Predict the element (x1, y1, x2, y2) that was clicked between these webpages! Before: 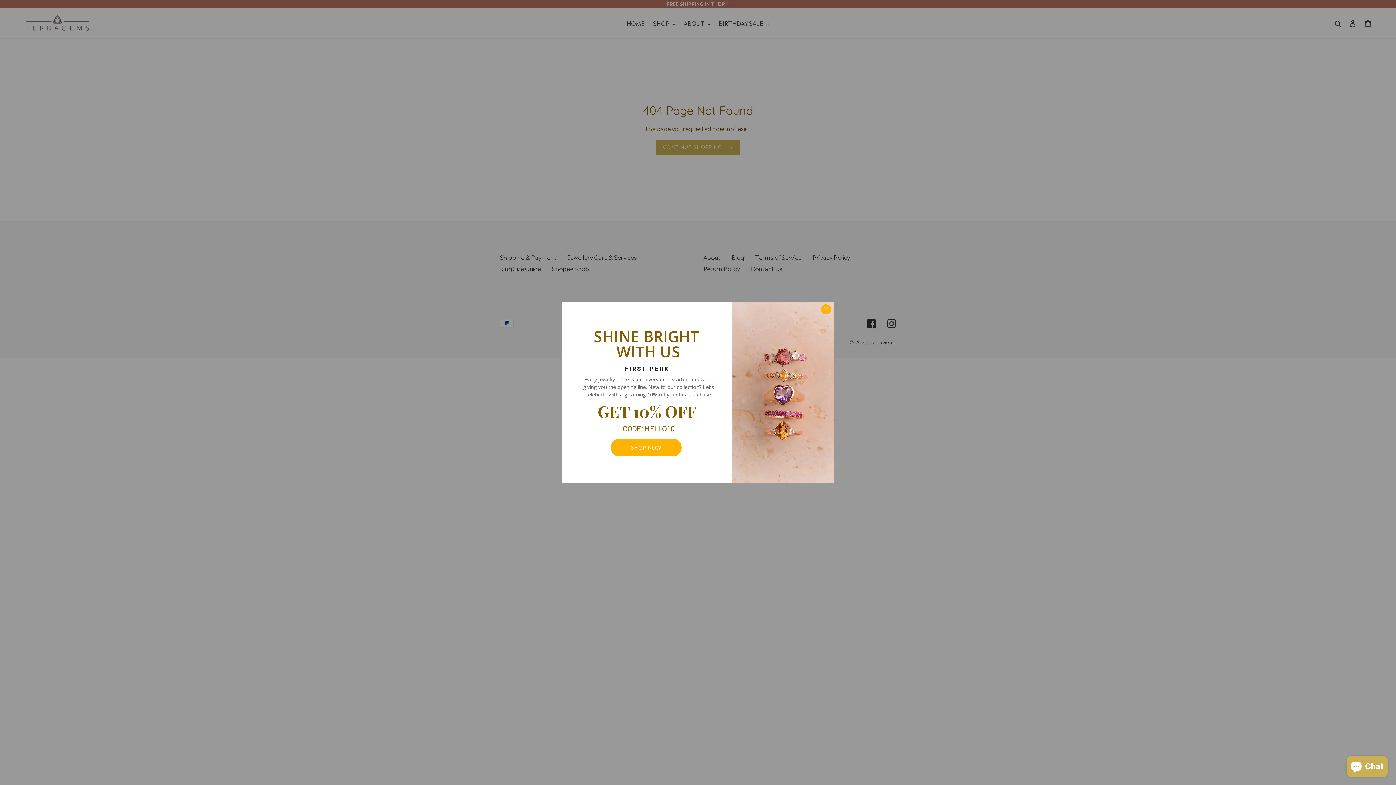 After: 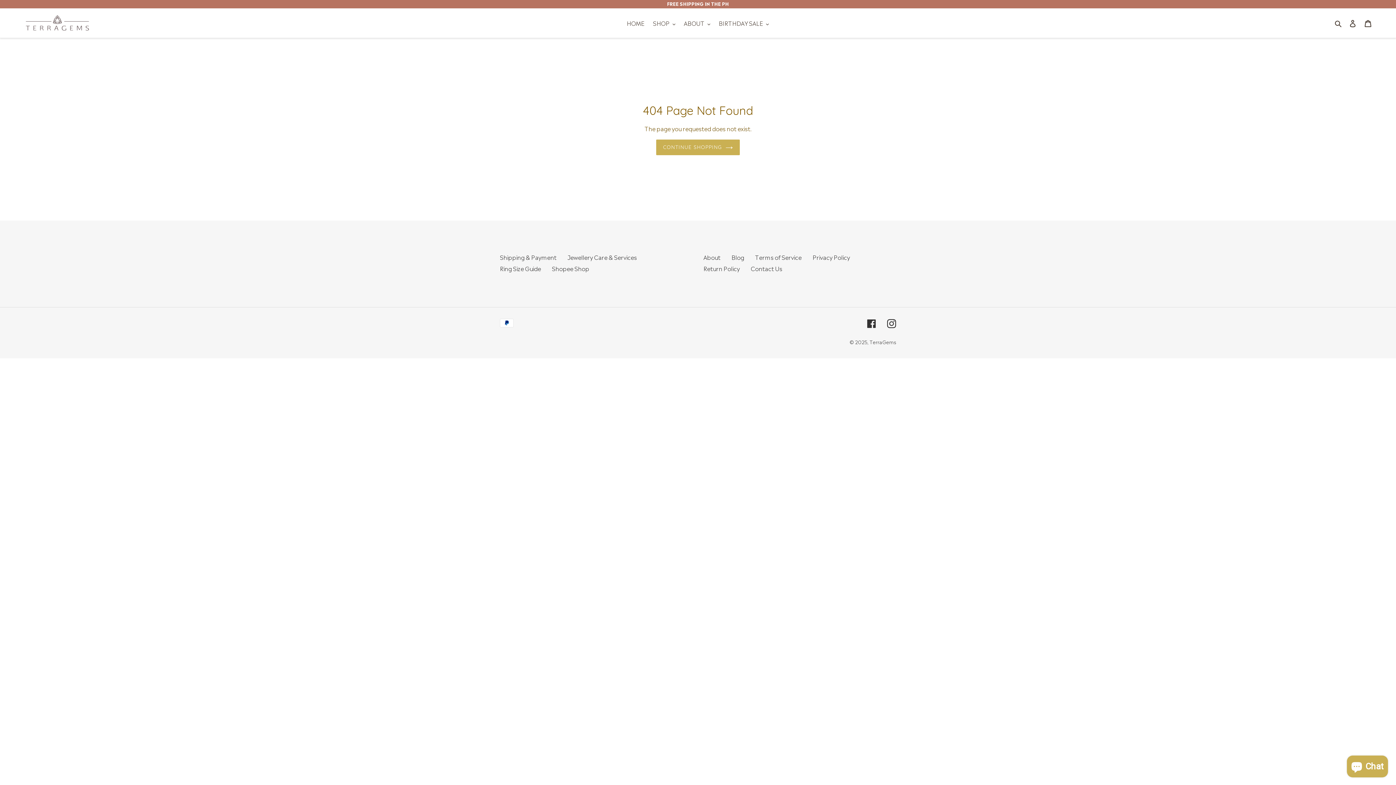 Action: bbox: (821, 289, 831, 299)